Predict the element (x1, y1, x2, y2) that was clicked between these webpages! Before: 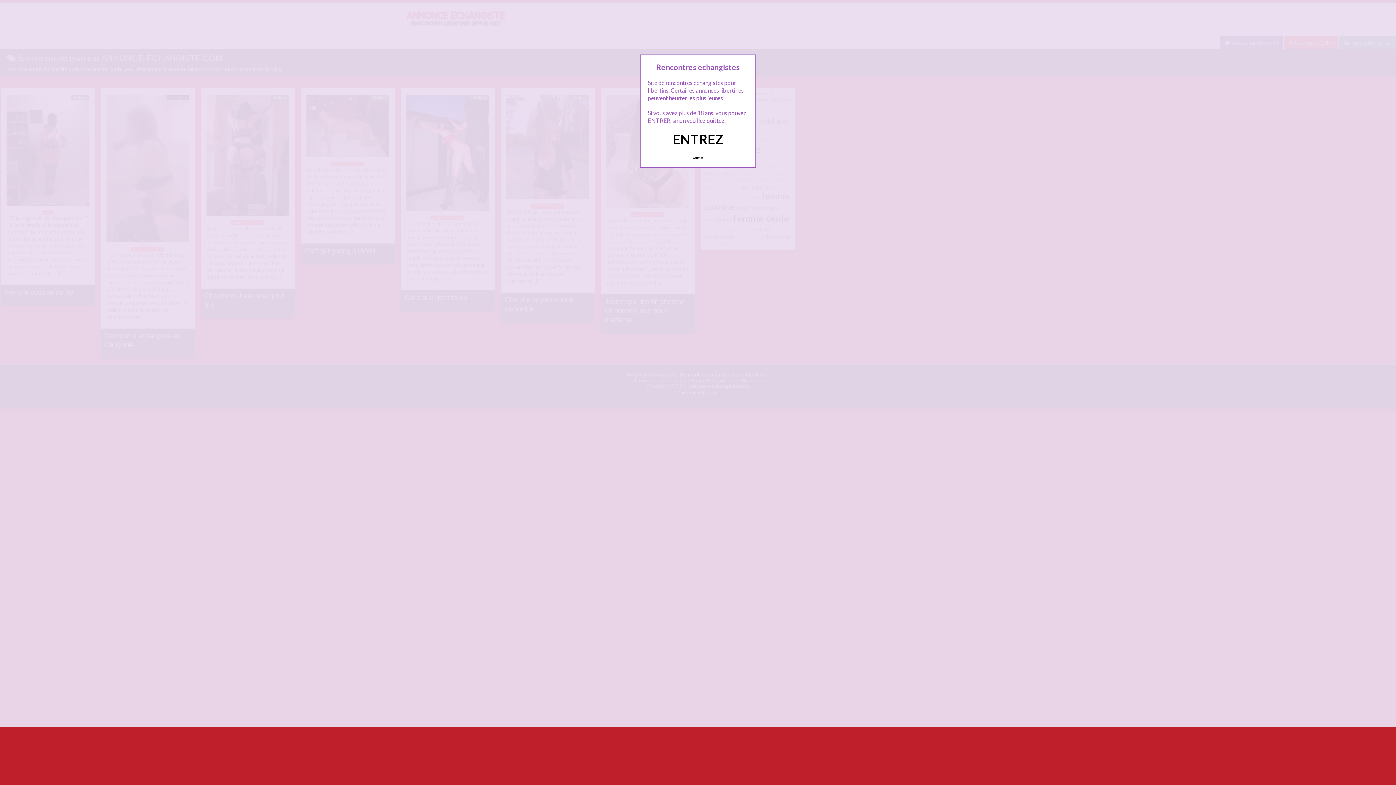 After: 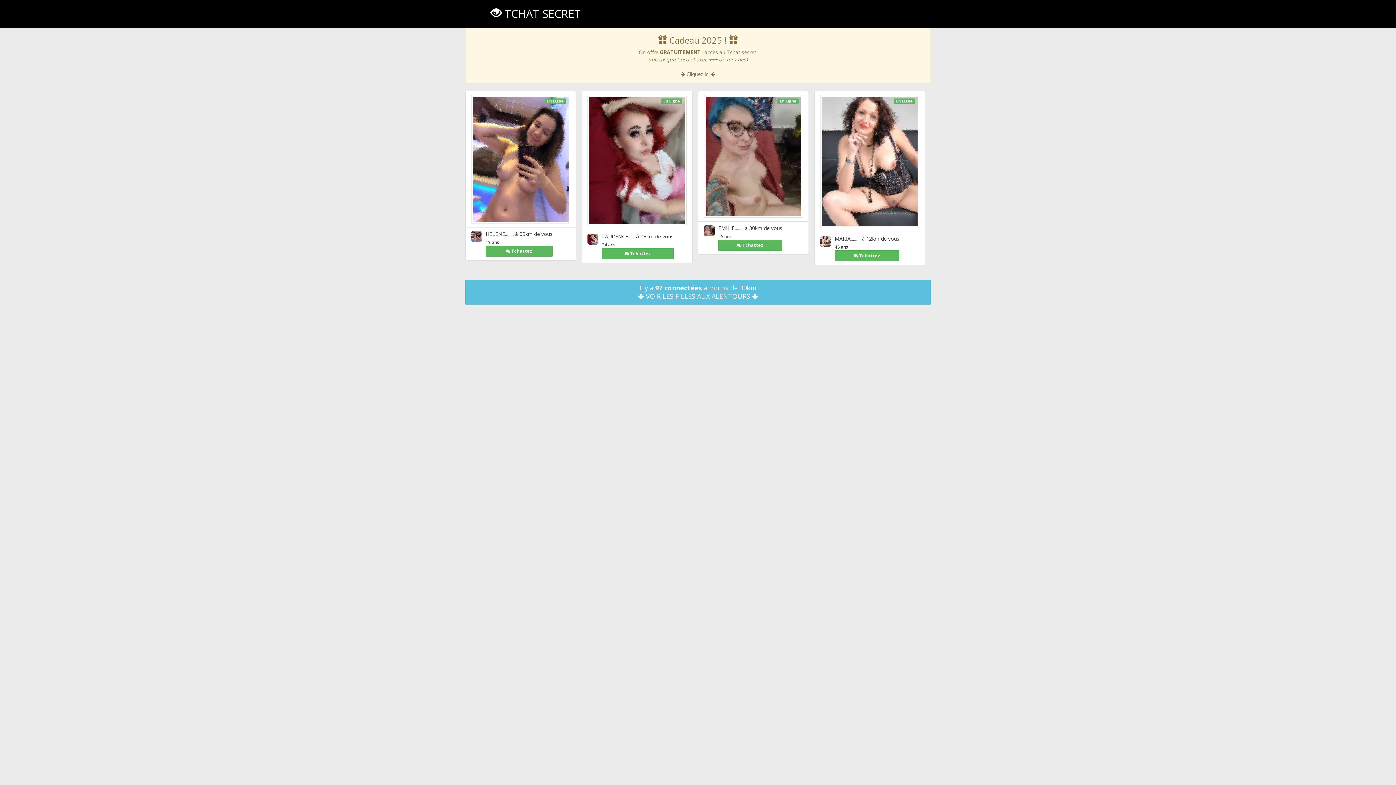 Action: label: ENTREZ bbox: (672, 131, 723, 147)